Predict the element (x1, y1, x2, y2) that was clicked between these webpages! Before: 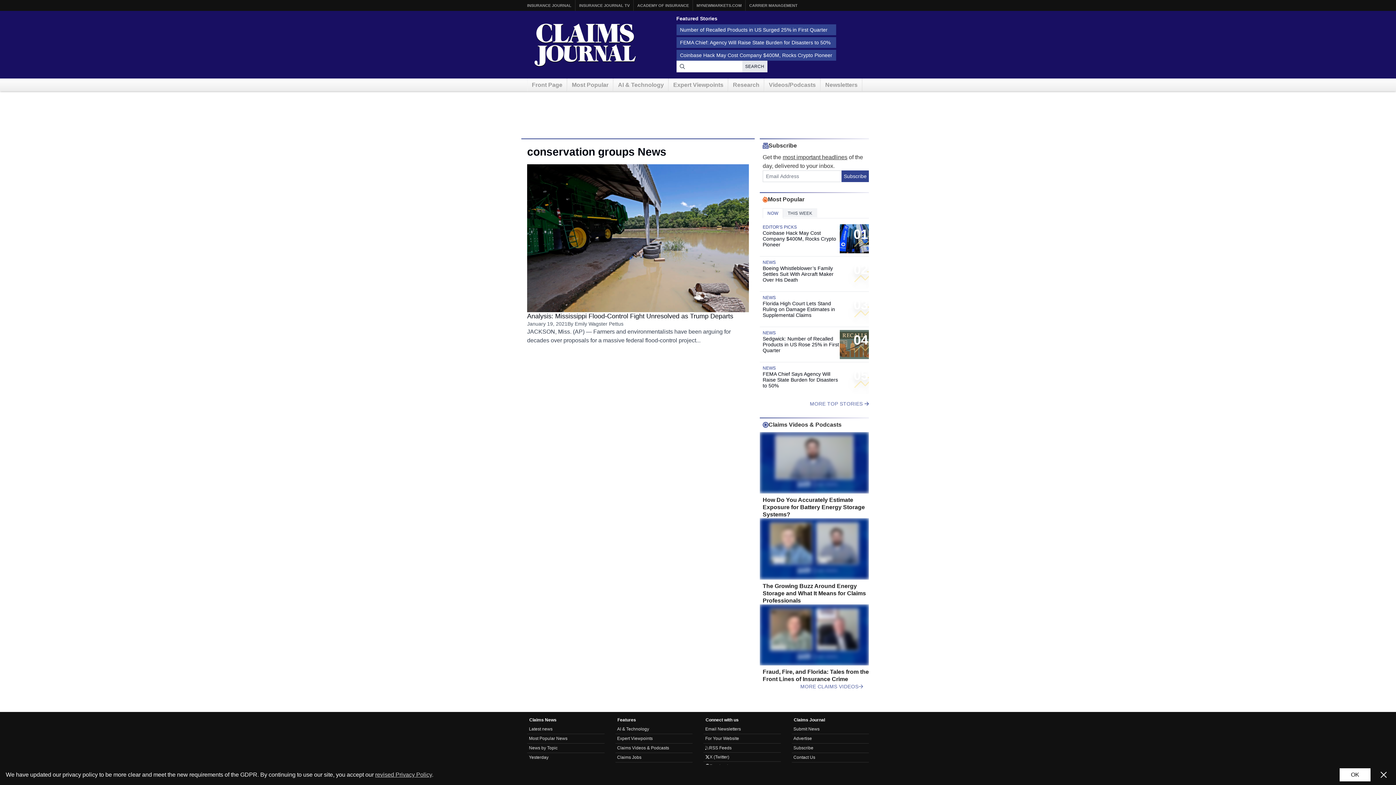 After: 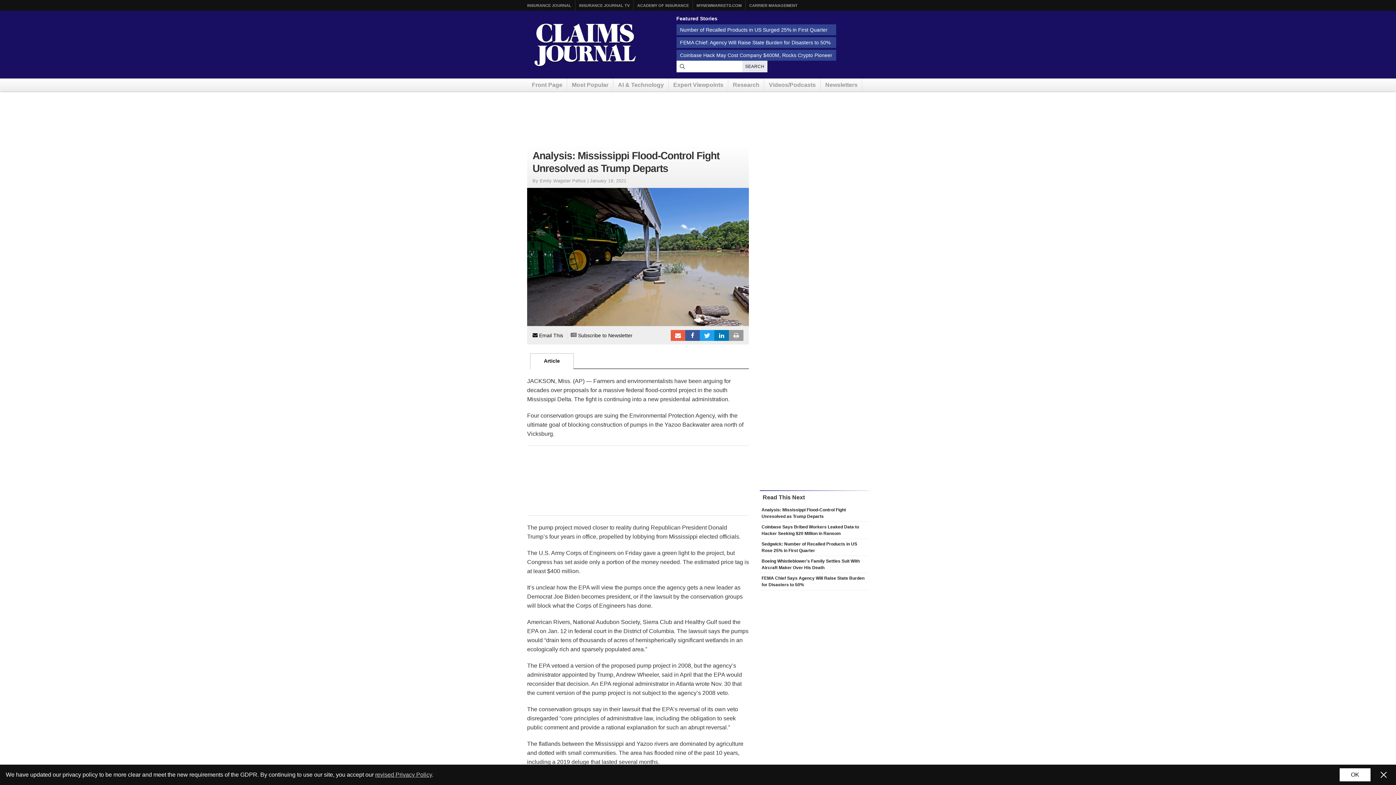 Action: bbox: (527, 164, 749, 312)